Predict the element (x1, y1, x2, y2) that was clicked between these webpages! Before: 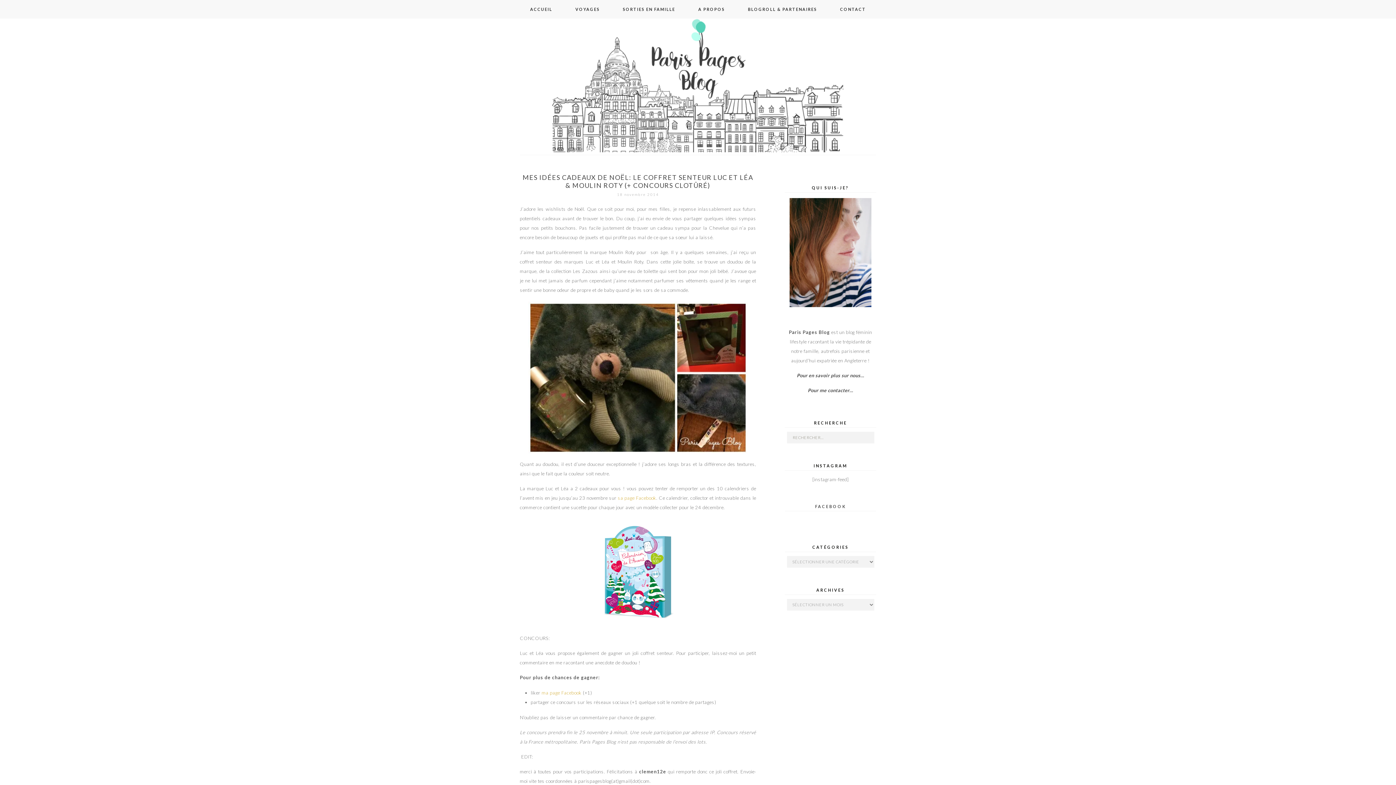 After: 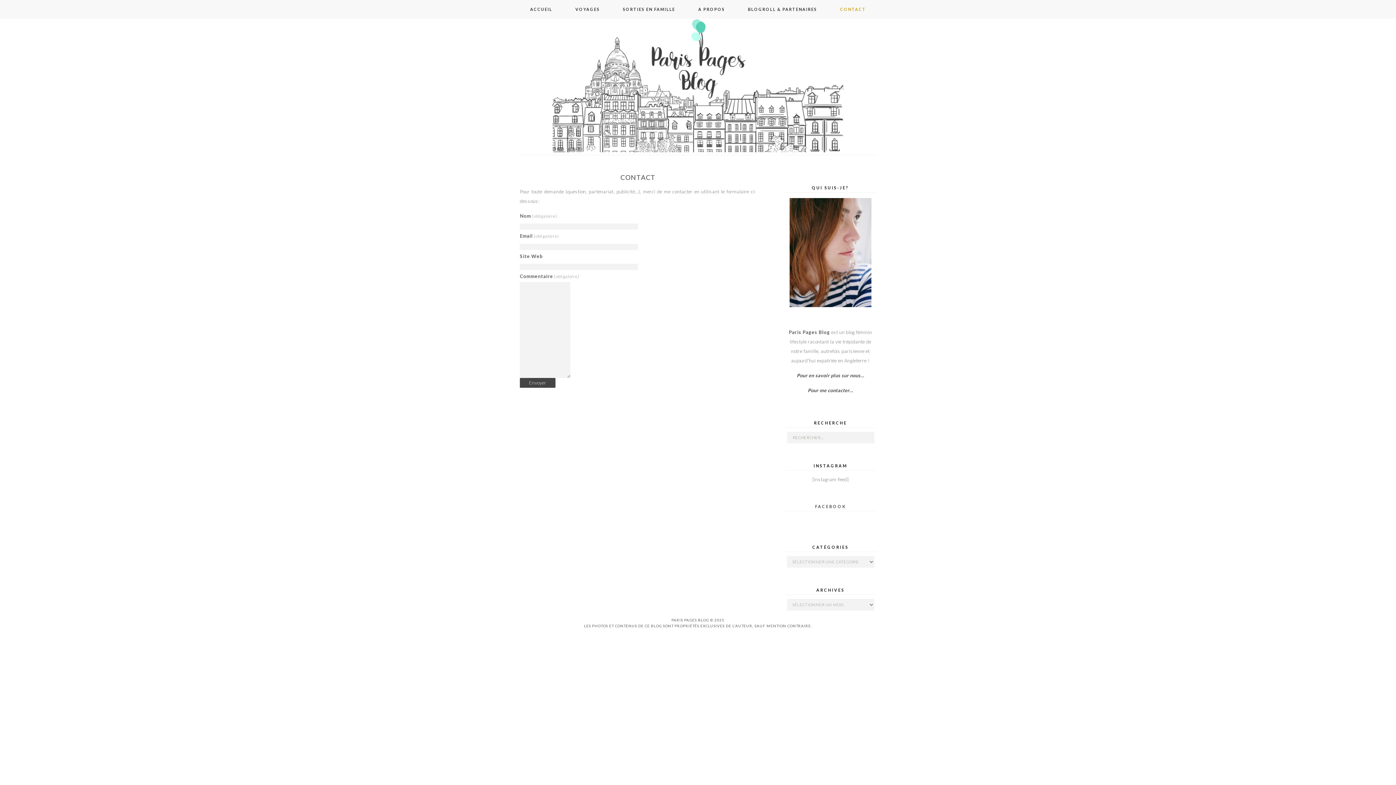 Action: label: CONTACT bbox: (829, 0, 877, 18)